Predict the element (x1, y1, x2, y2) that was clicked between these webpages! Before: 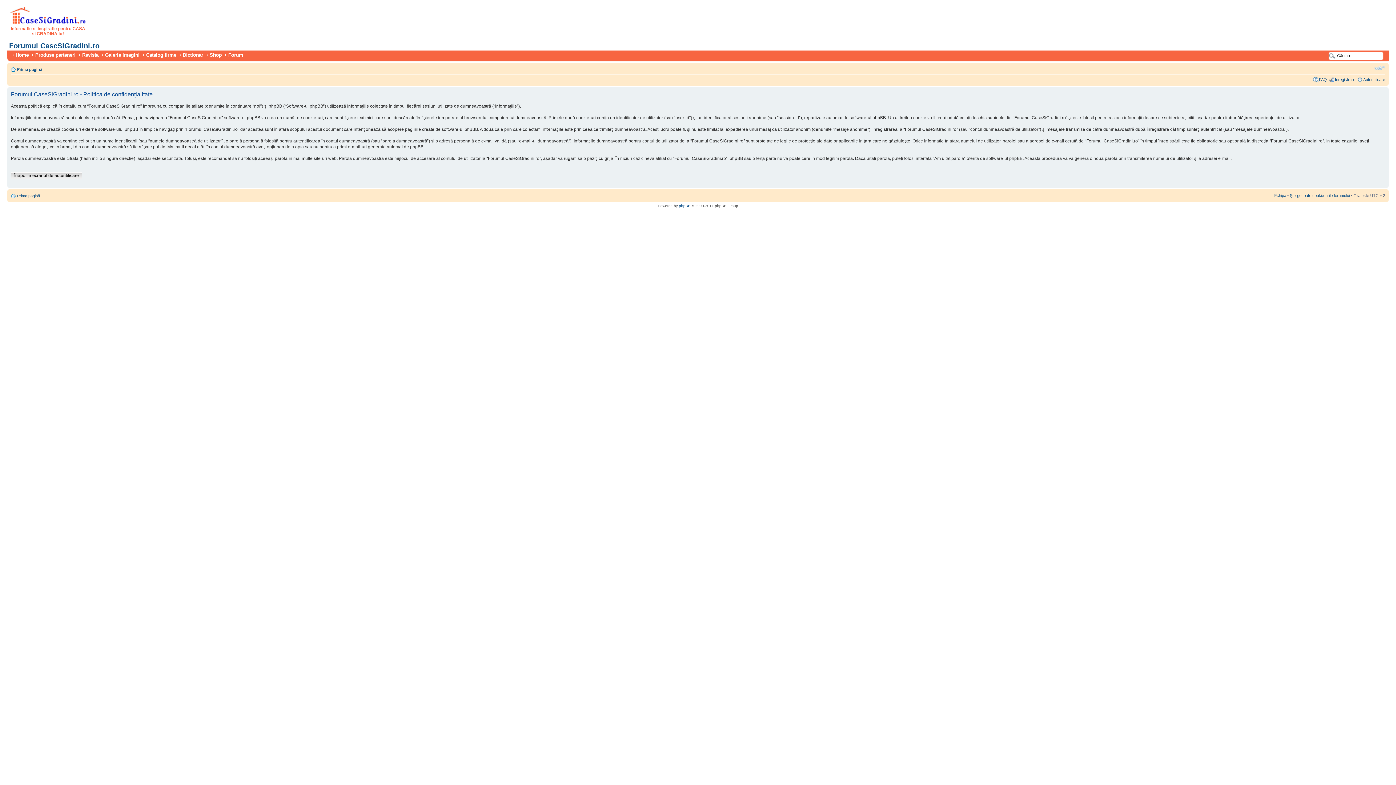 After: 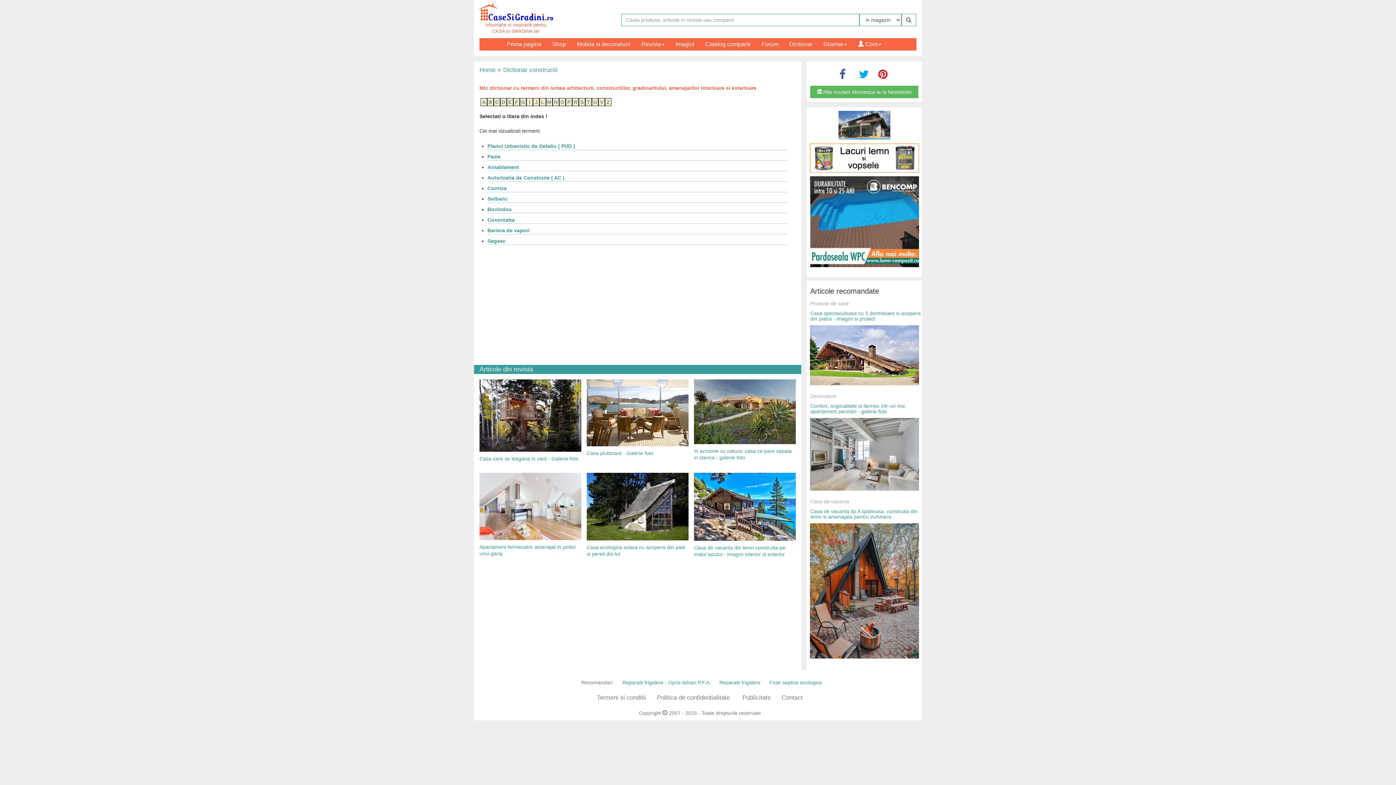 Action: bbox: (180, 52, 205, 57) label: Dictionar